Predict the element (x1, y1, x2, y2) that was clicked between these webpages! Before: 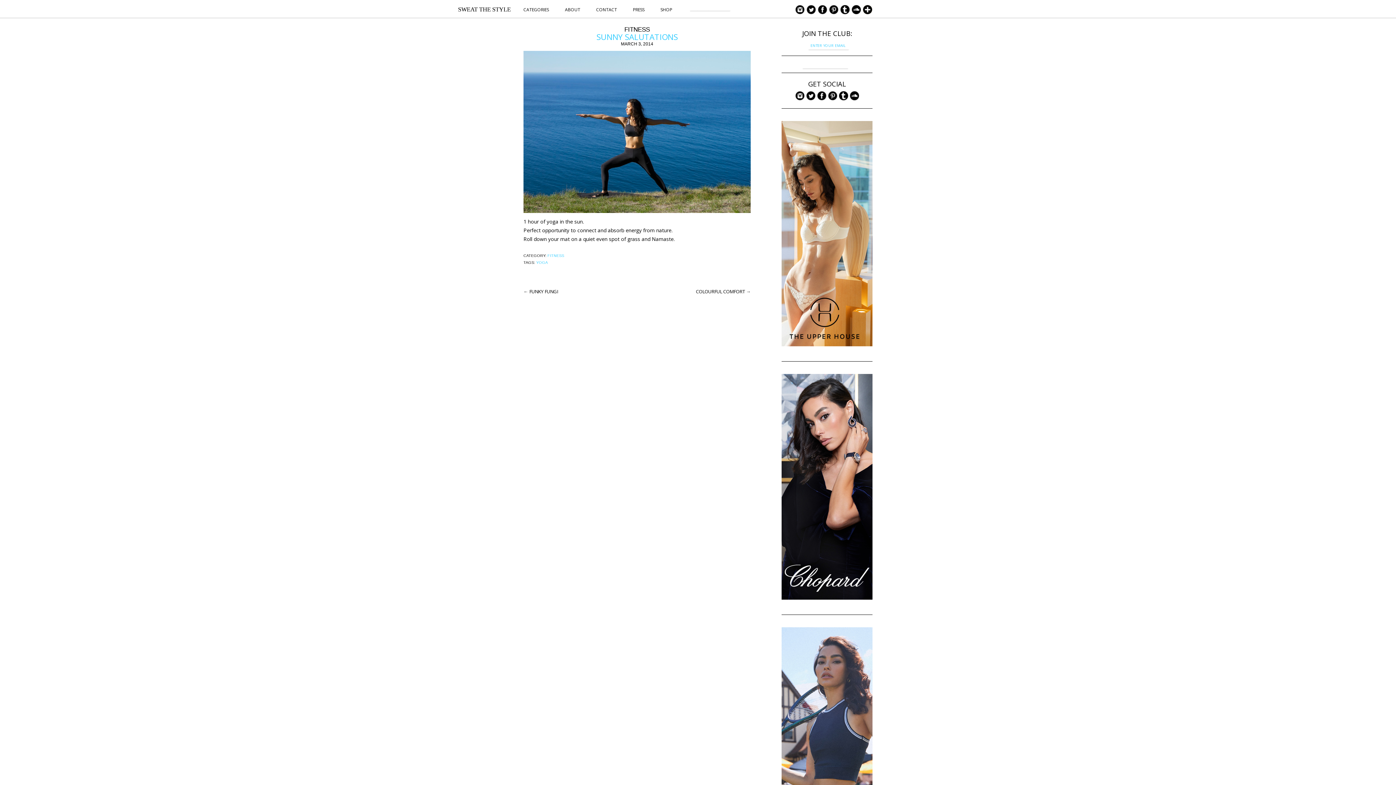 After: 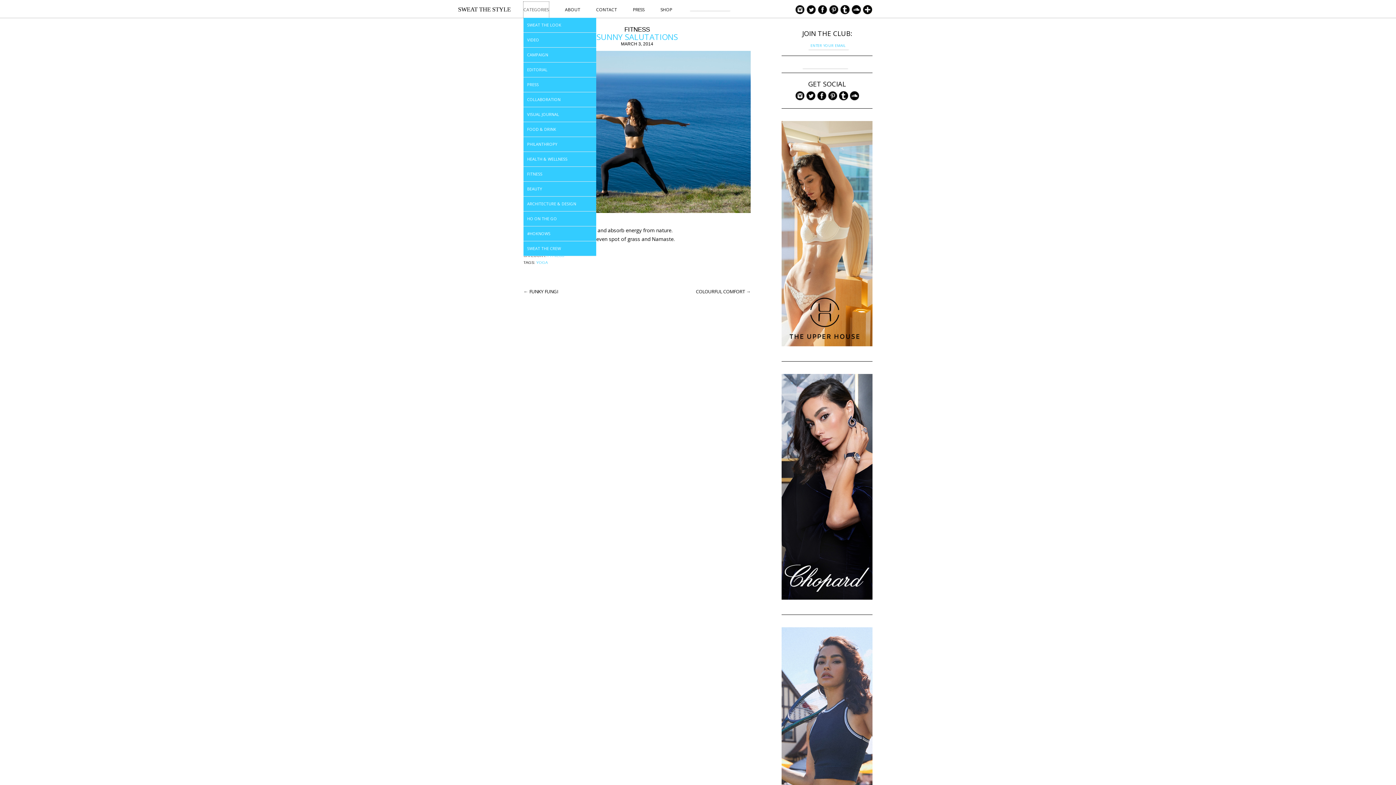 Action: bbox: (523, 1, 549, 17) label: CATEGORIES